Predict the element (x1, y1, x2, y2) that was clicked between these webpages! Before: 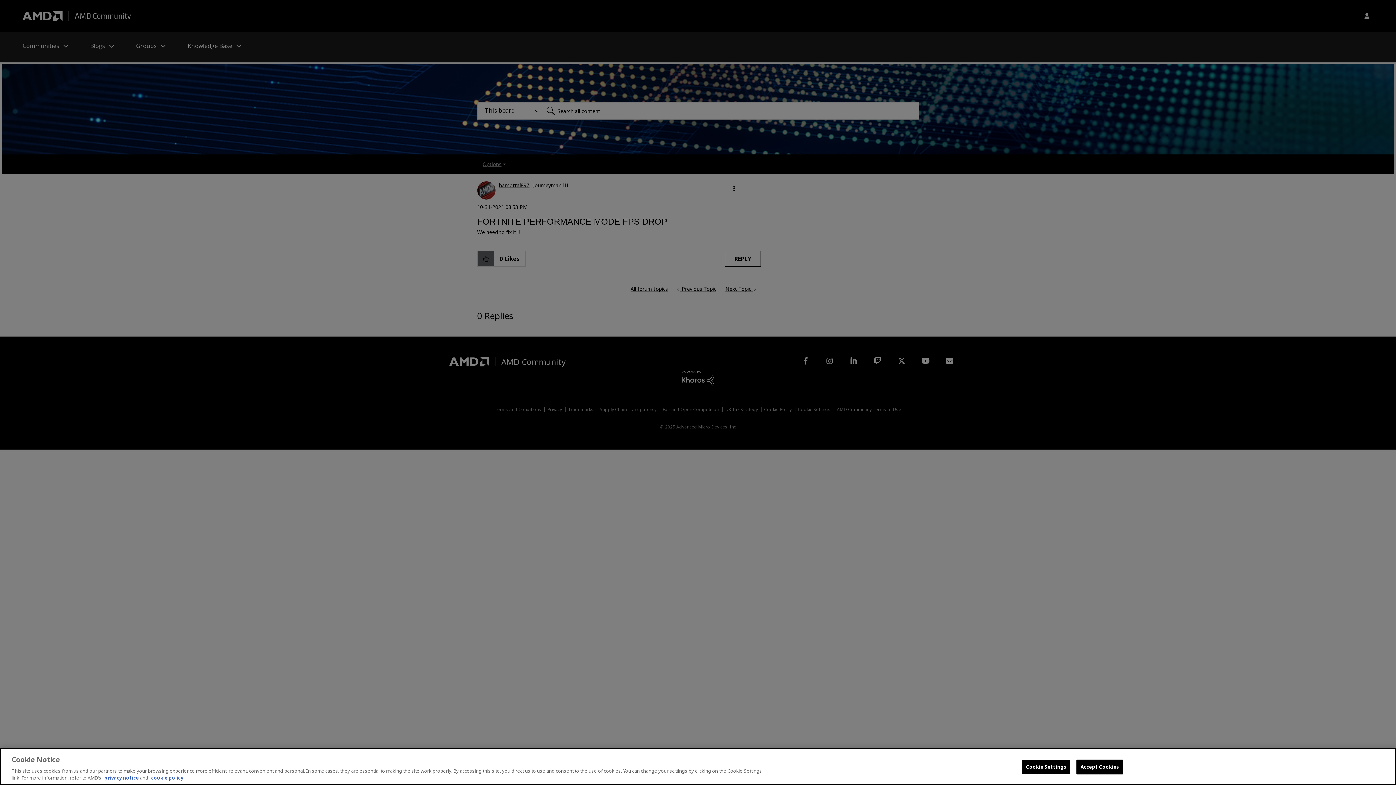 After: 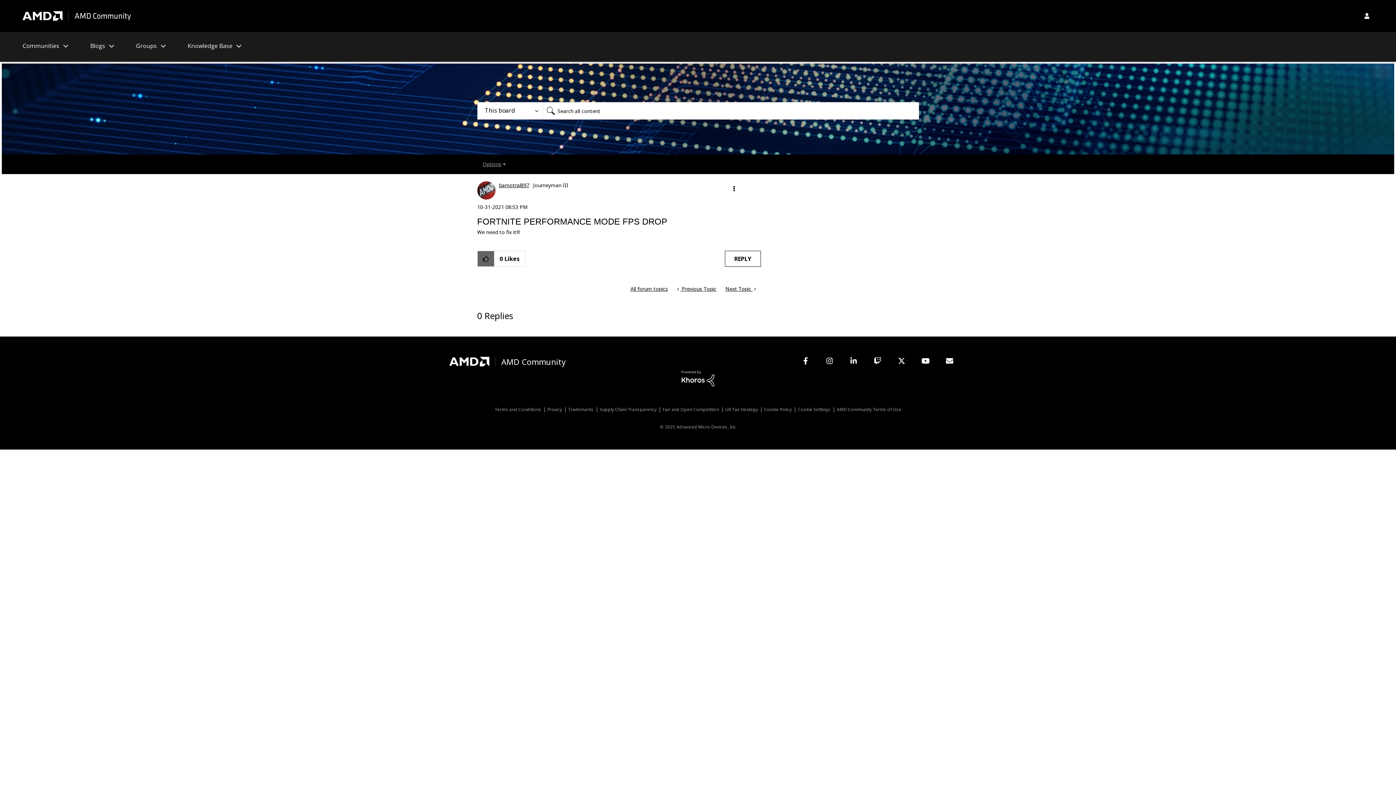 Action: label: Accept Cookies bbox: (1076, 760, 1123, 774)